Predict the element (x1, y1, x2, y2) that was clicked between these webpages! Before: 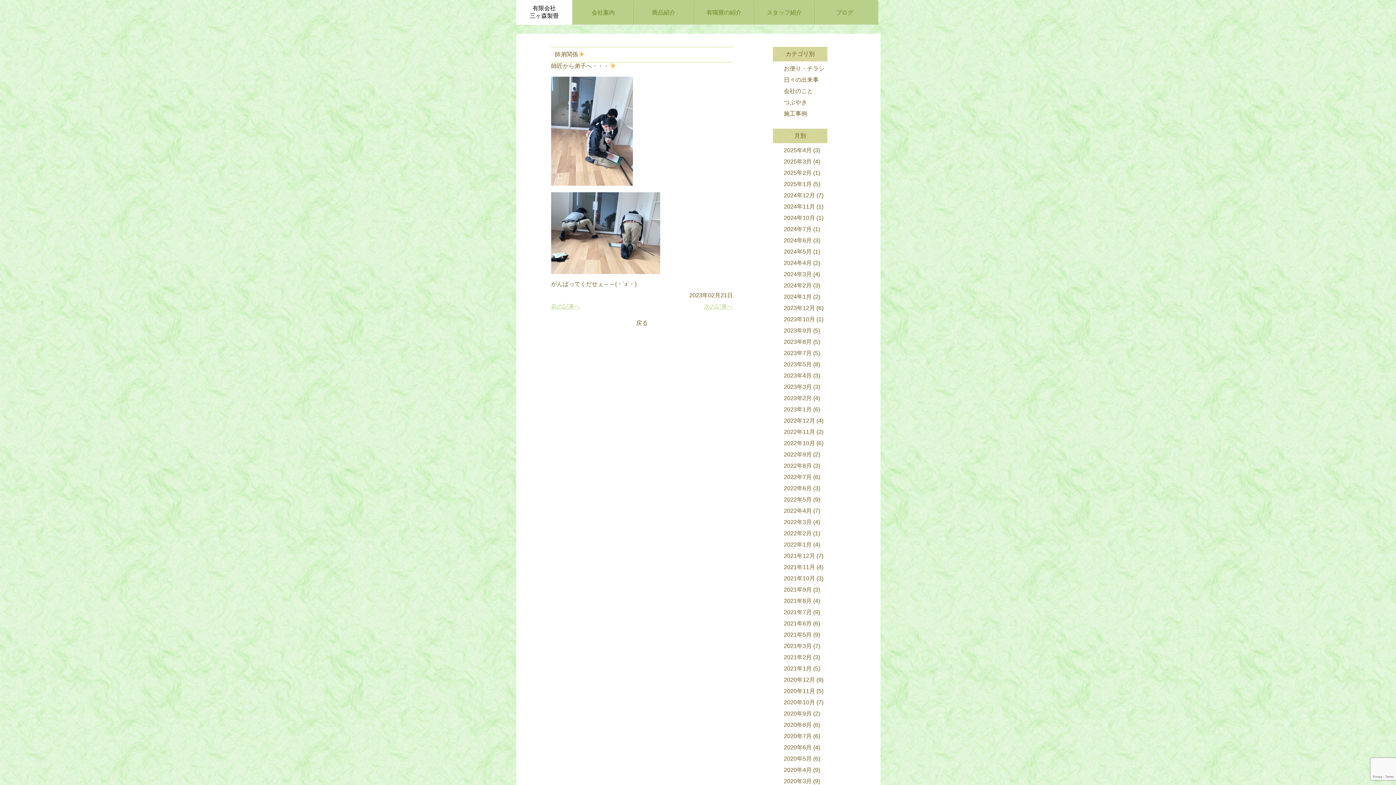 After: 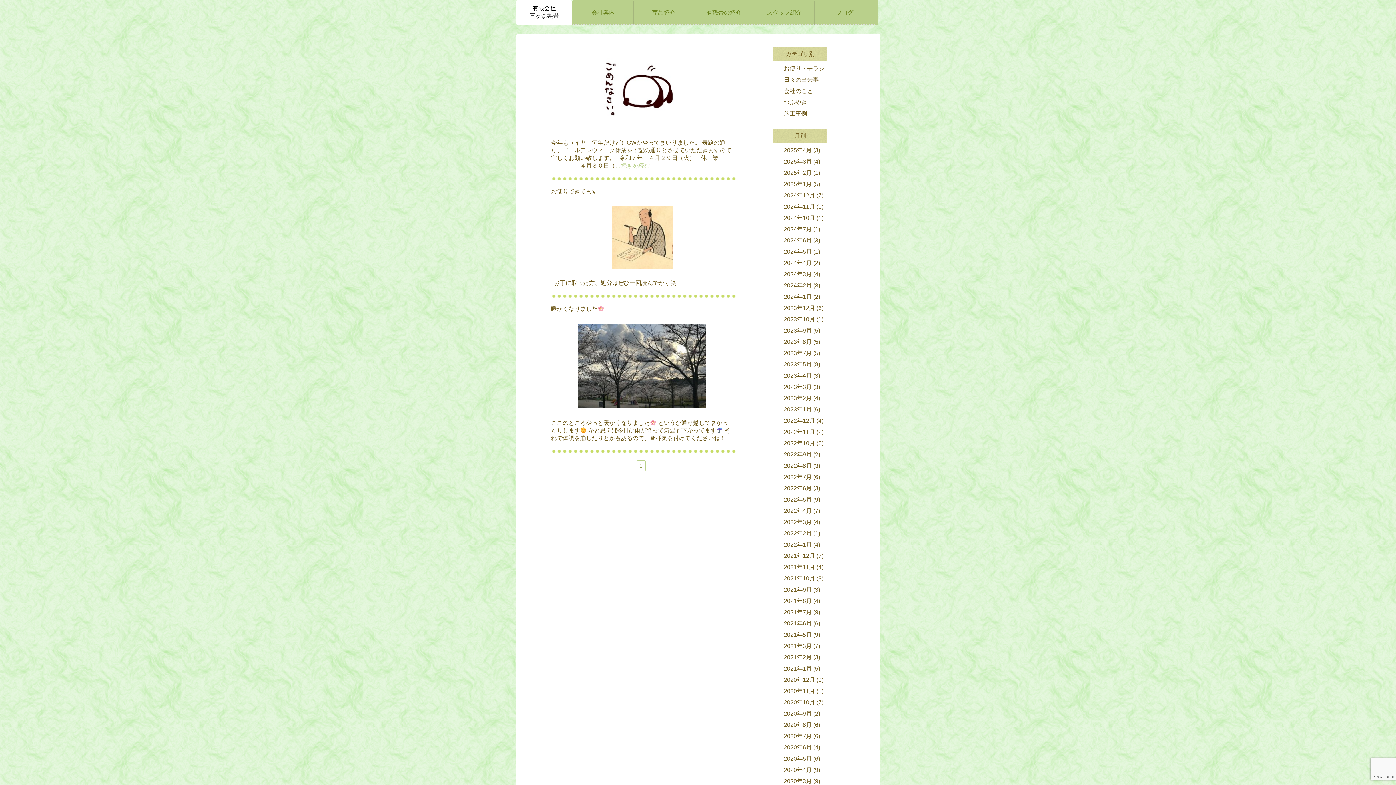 Action: bbox: (784, 147, 812, 153) label: 2025年4月